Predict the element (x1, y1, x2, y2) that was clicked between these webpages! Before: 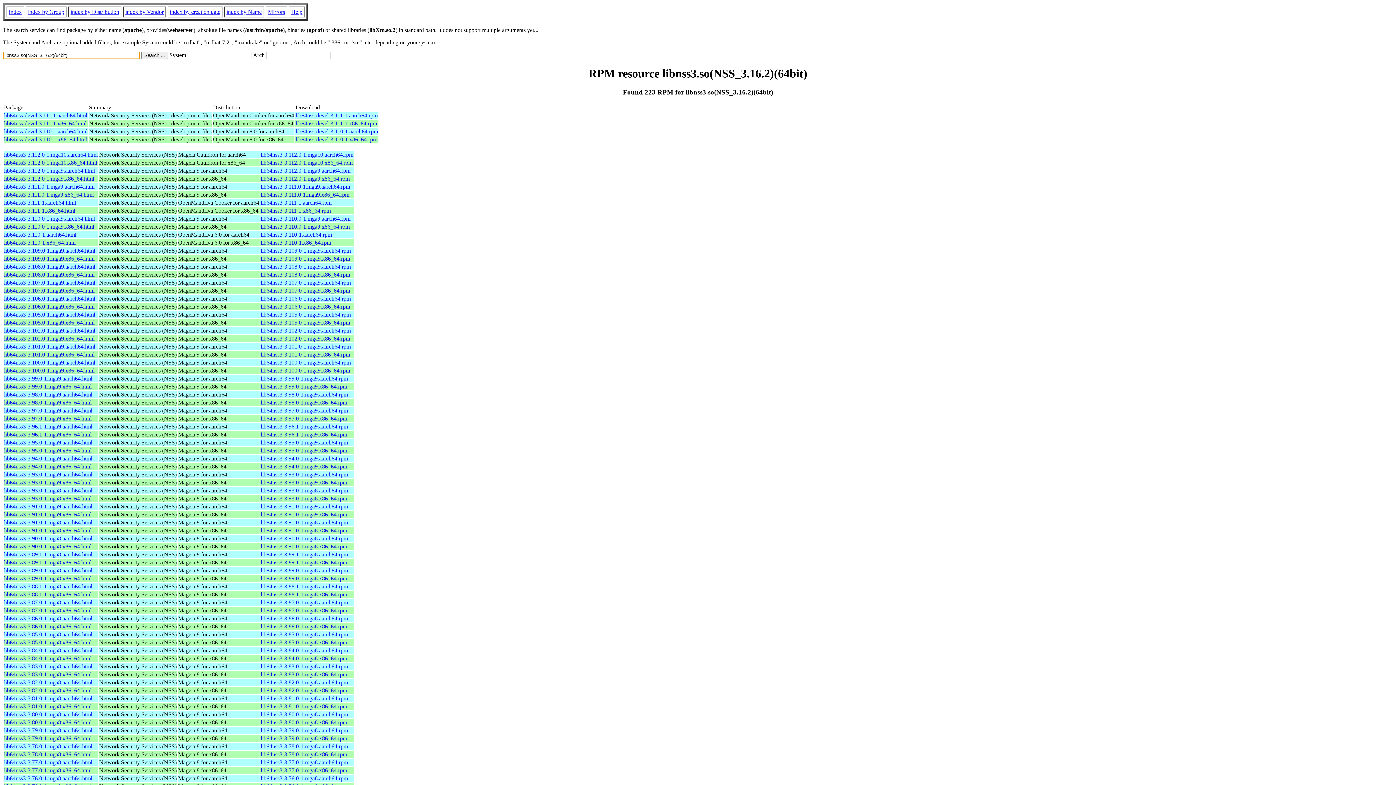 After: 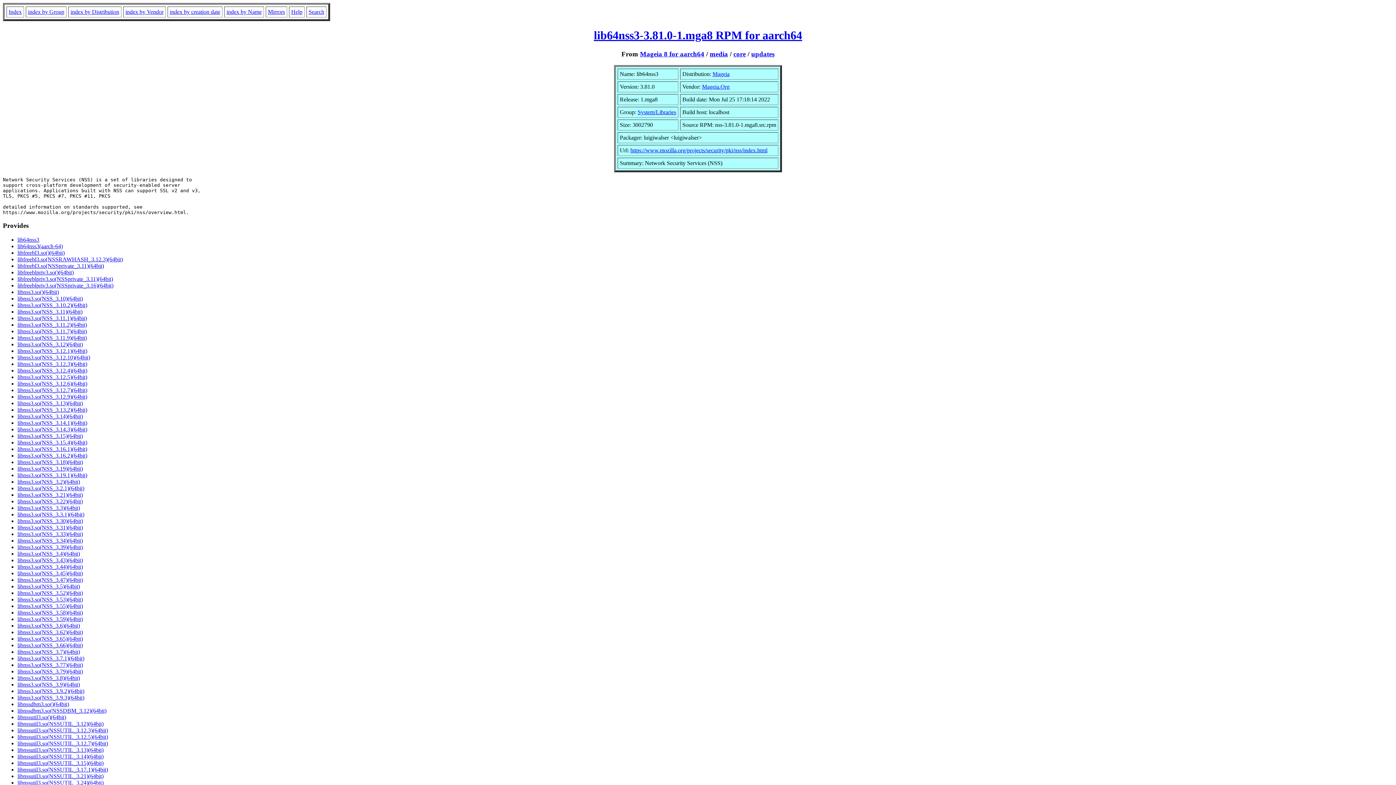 Action: label: lib64nss3-3.81.0-1.mga8.aarch64.html bbox: (4, 695, 92, 701)